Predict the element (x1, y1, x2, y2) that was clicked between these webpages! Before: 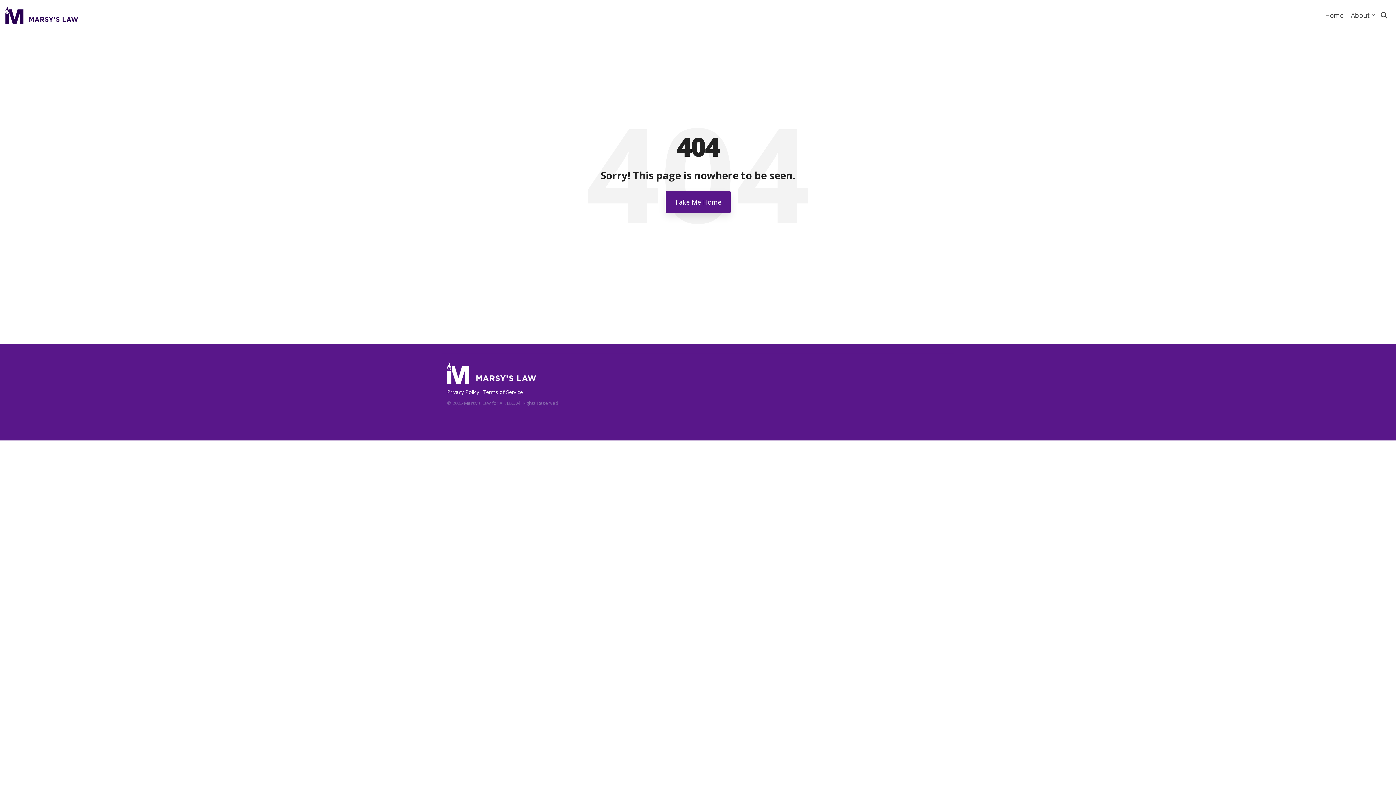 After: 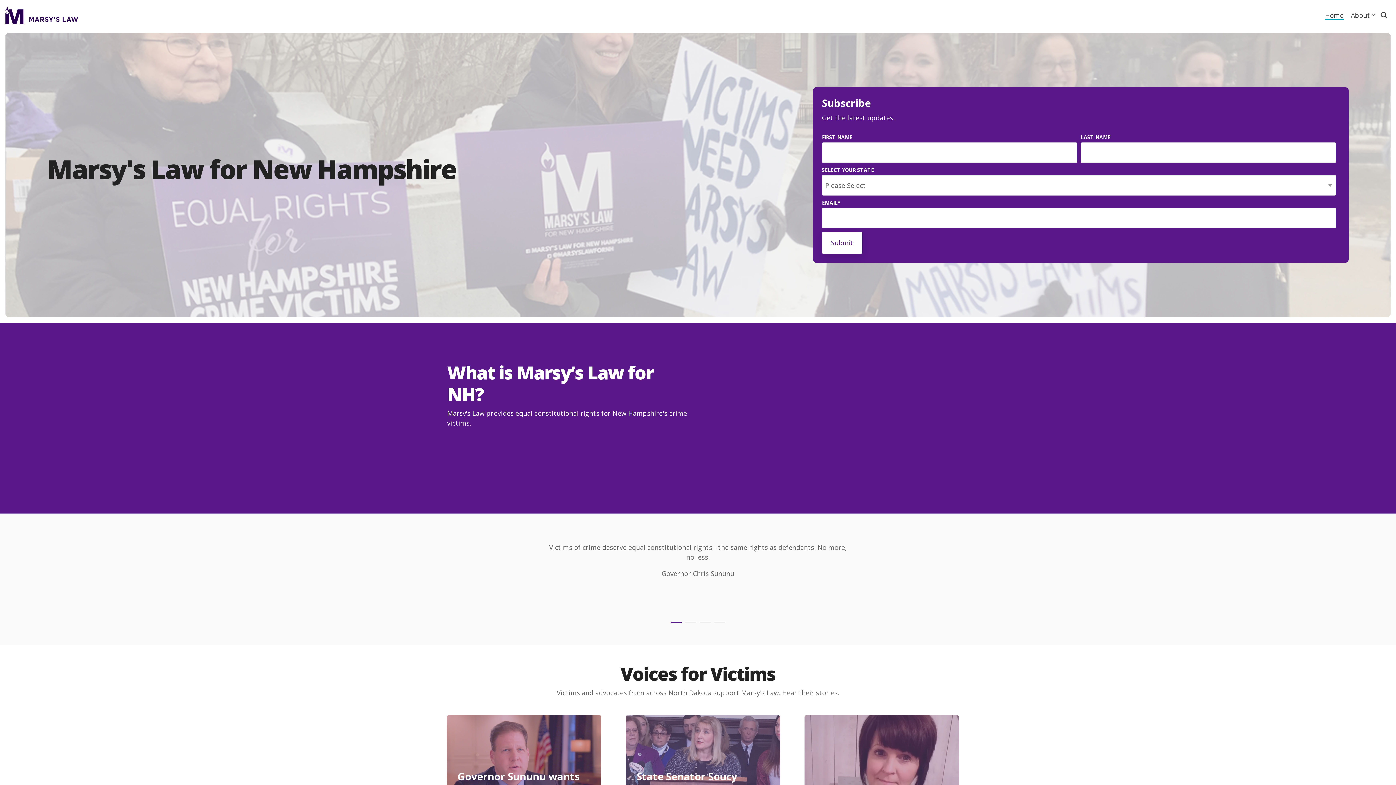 Action: bbox: (665, 191, 730, 213) label: Take Me Home